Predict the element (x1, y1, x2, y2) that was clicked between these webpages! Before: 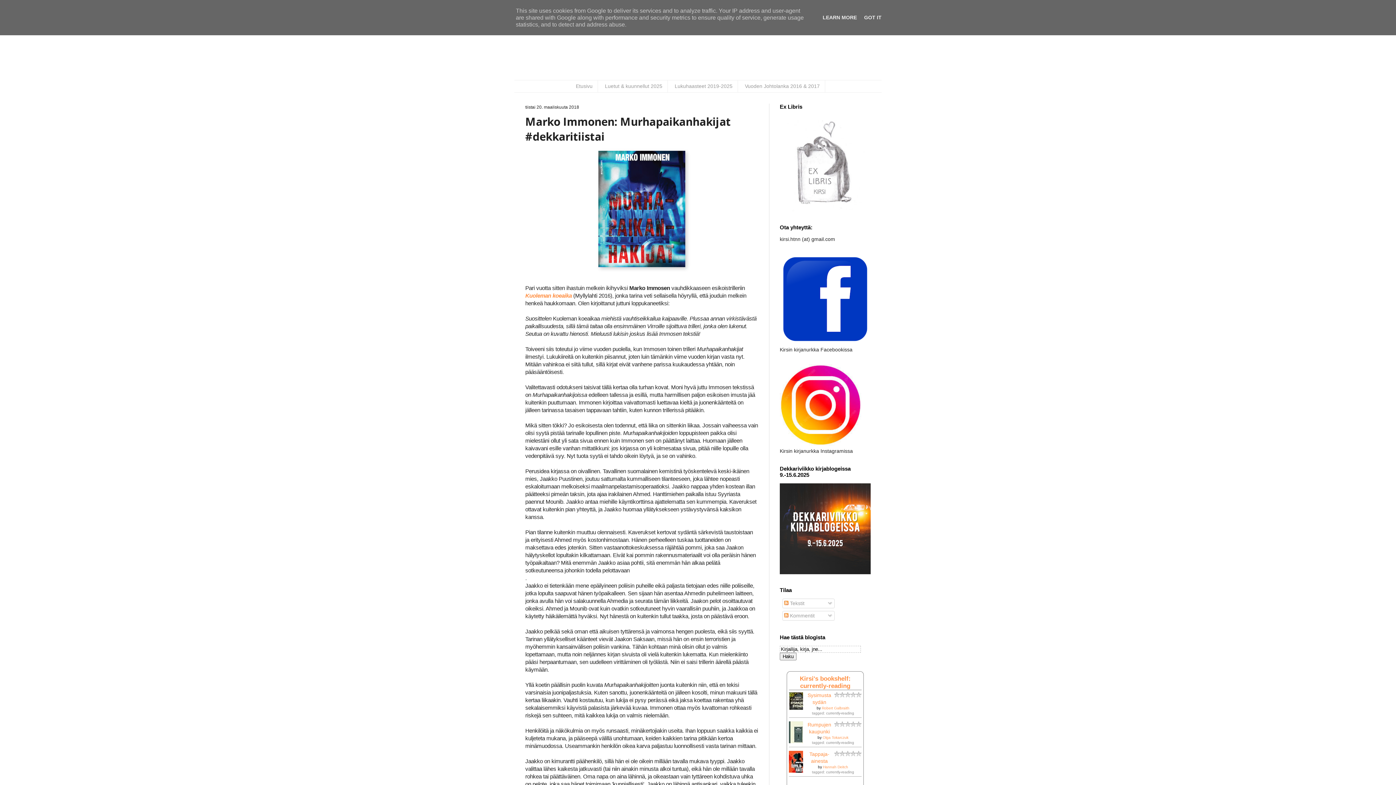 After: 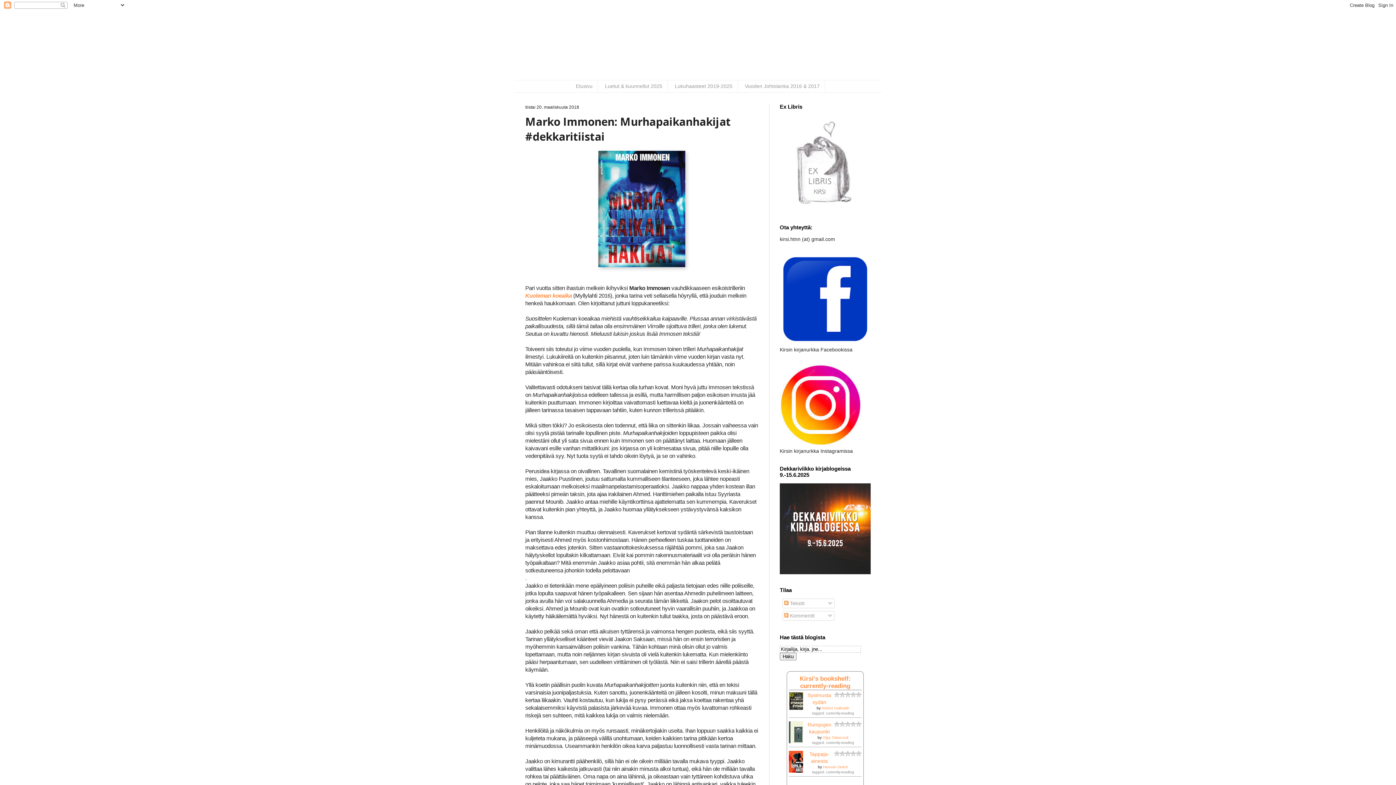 Action: label: GOT IT bbox: (862, 14, 884, 20)